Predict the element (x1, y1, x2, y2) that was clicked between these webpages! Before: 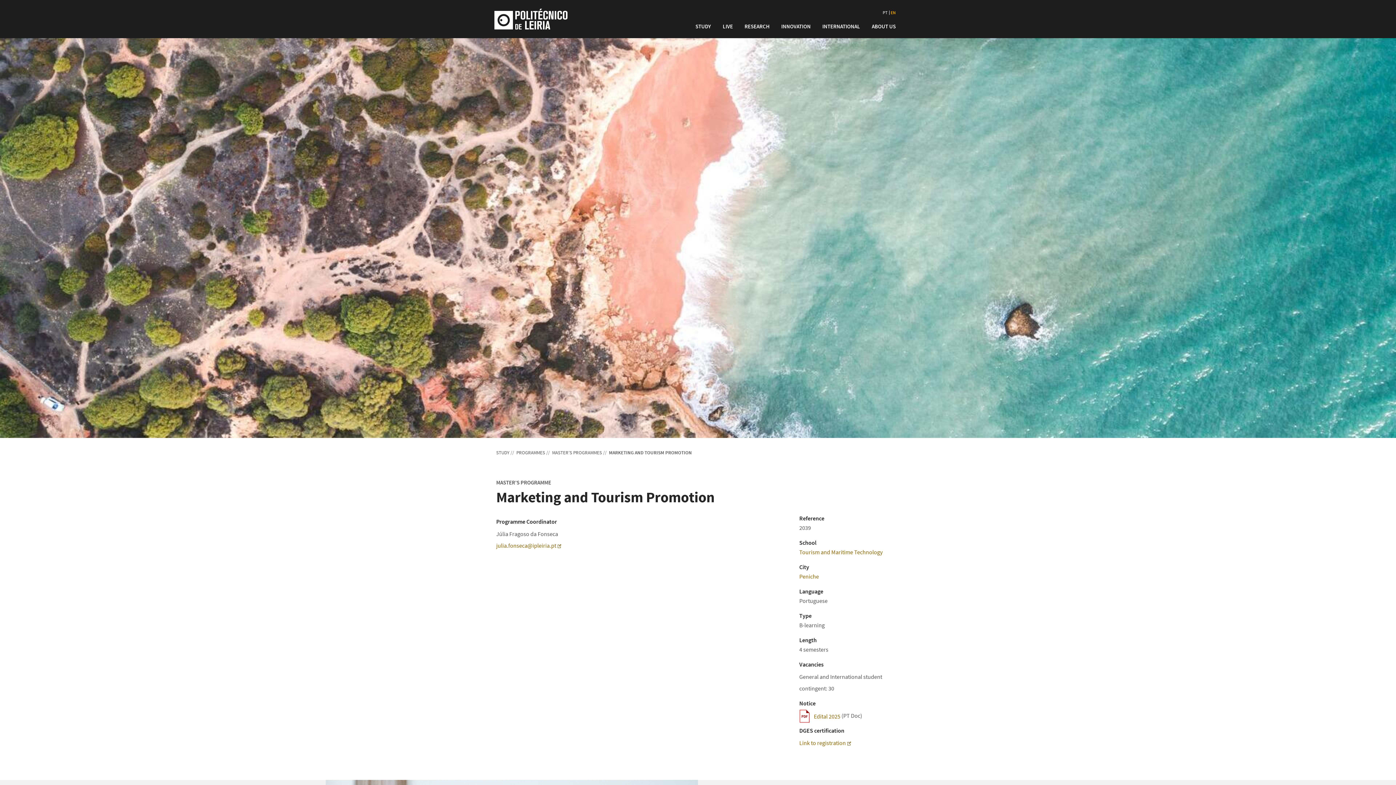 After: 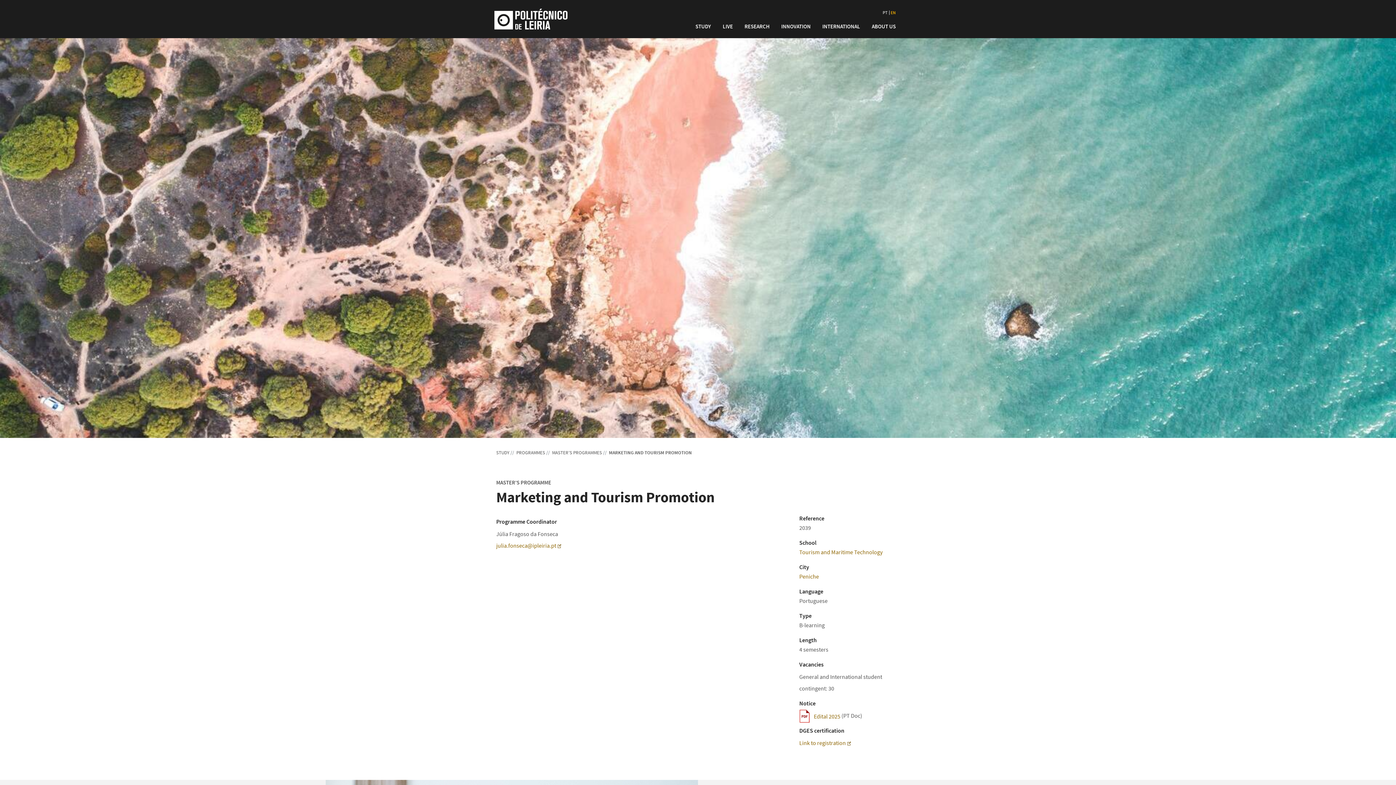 Action: label: MARKETING AND TOURISM PROMOTION bbox: (609, 449, 692, 455)